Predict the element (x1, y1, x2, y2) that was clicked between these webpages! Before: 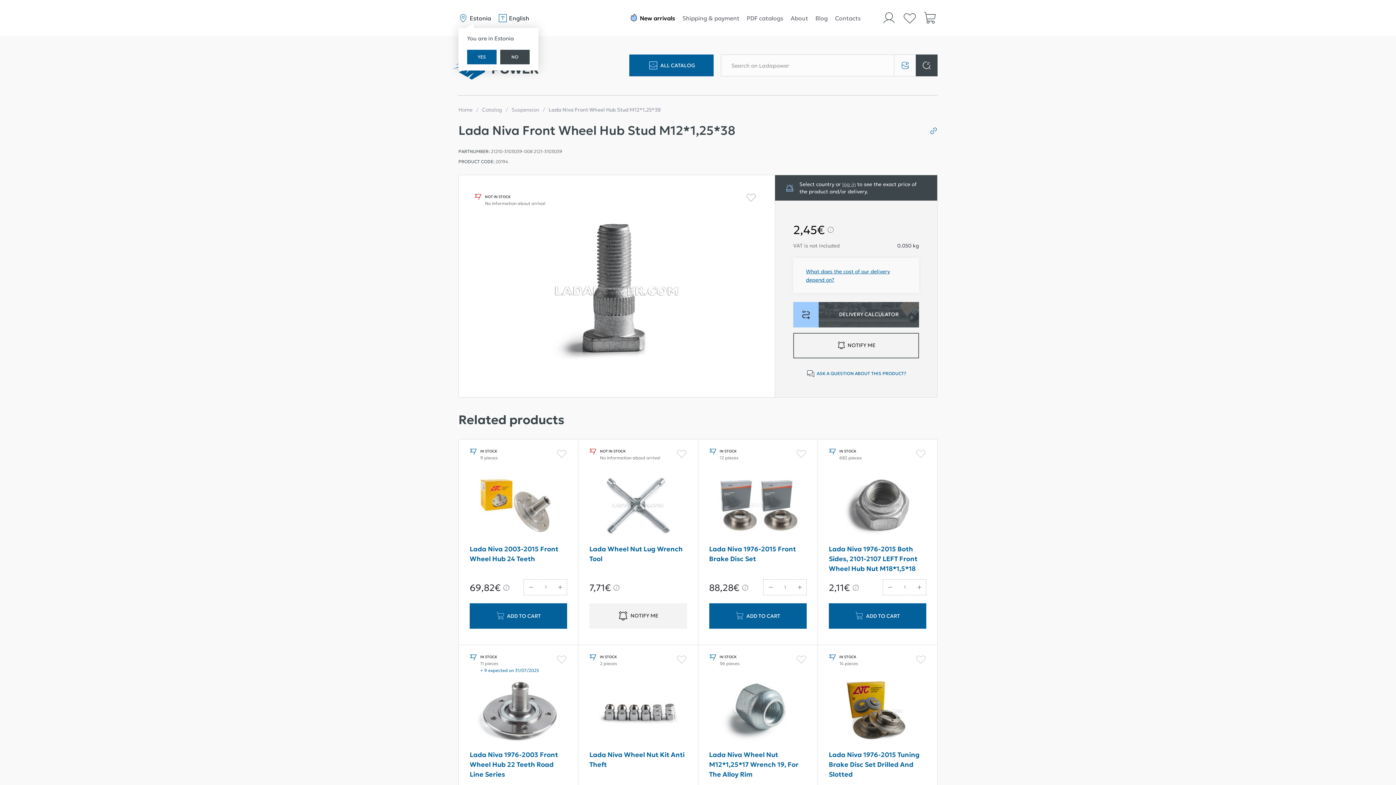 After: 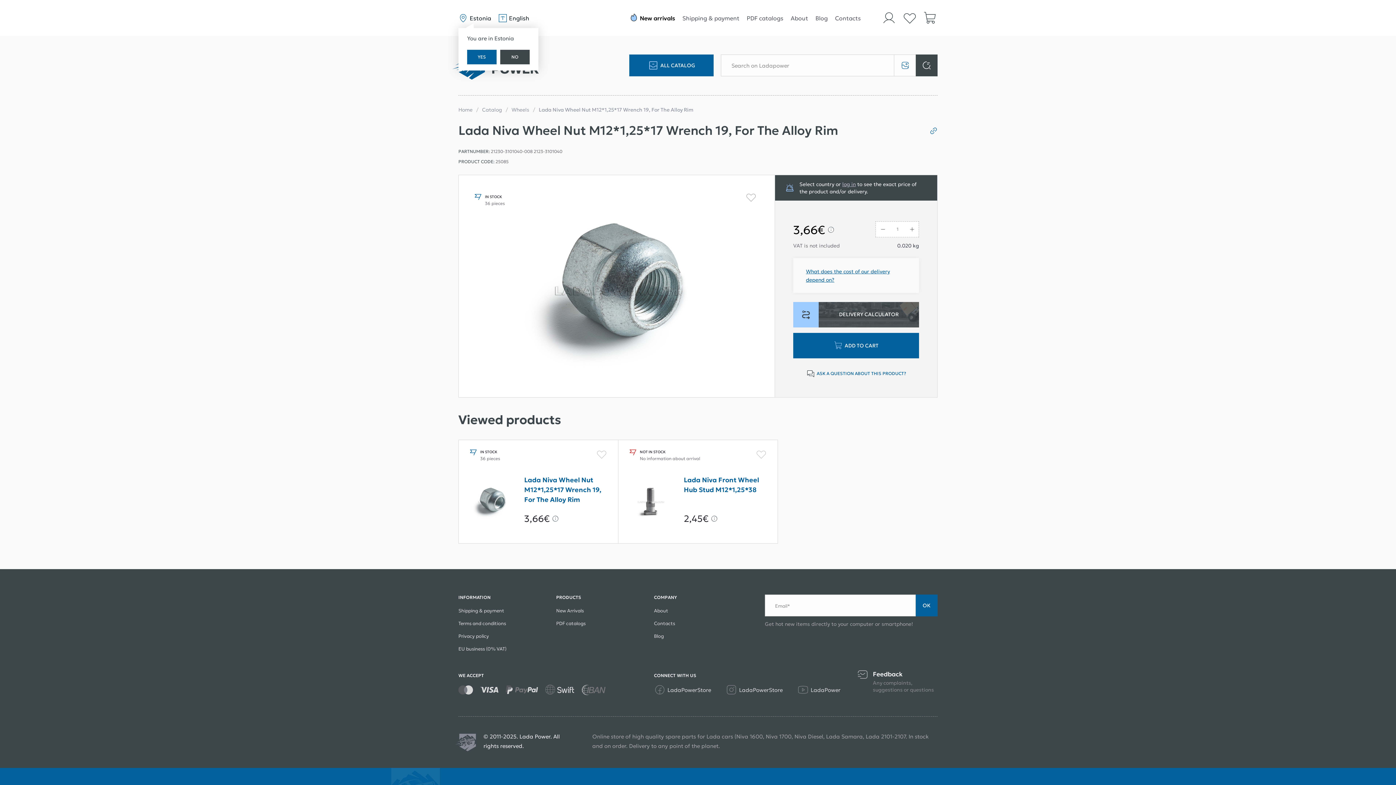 Action: bbox: (709, 750, 806, 781) label: Lada Niva Wheel Nut M12*1,25*17 Wrench 19, For The Alloy Rim